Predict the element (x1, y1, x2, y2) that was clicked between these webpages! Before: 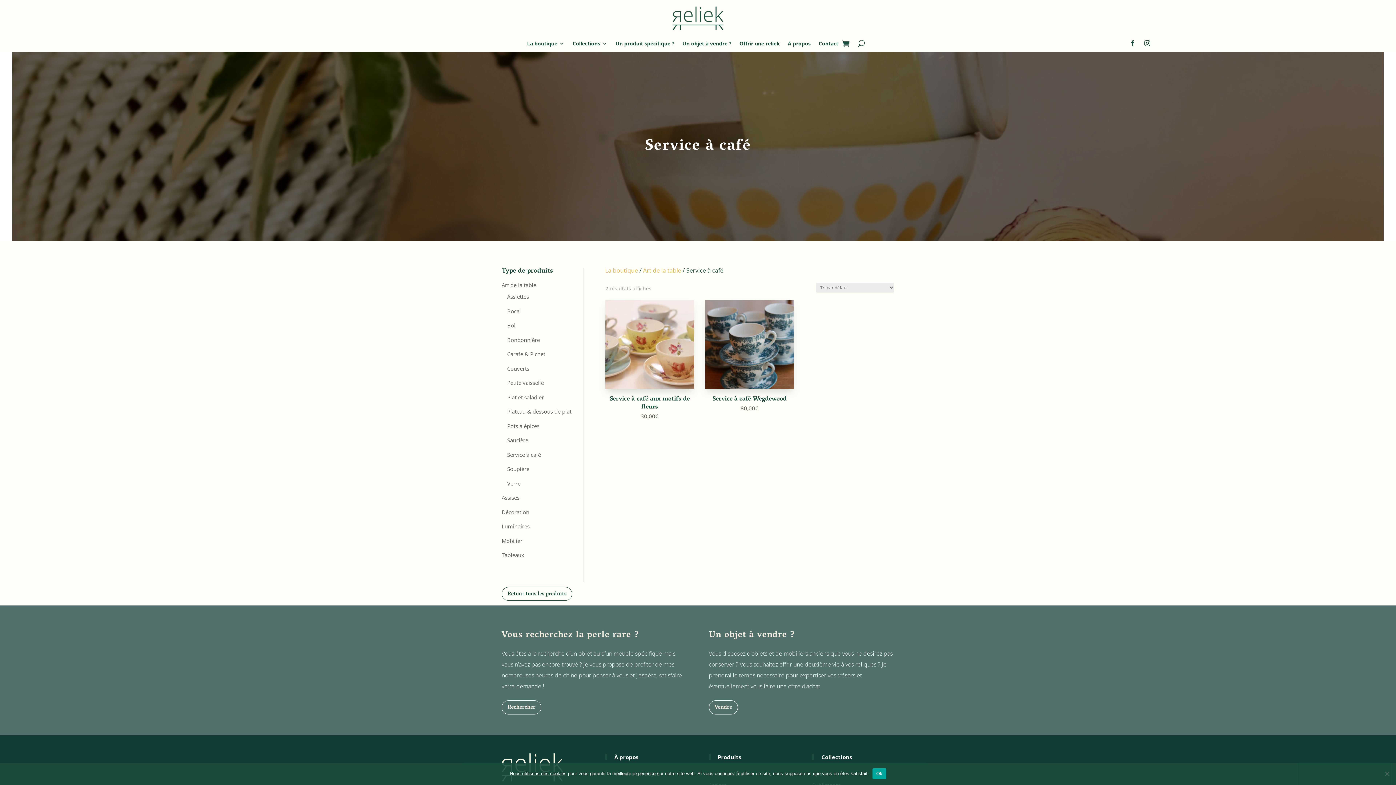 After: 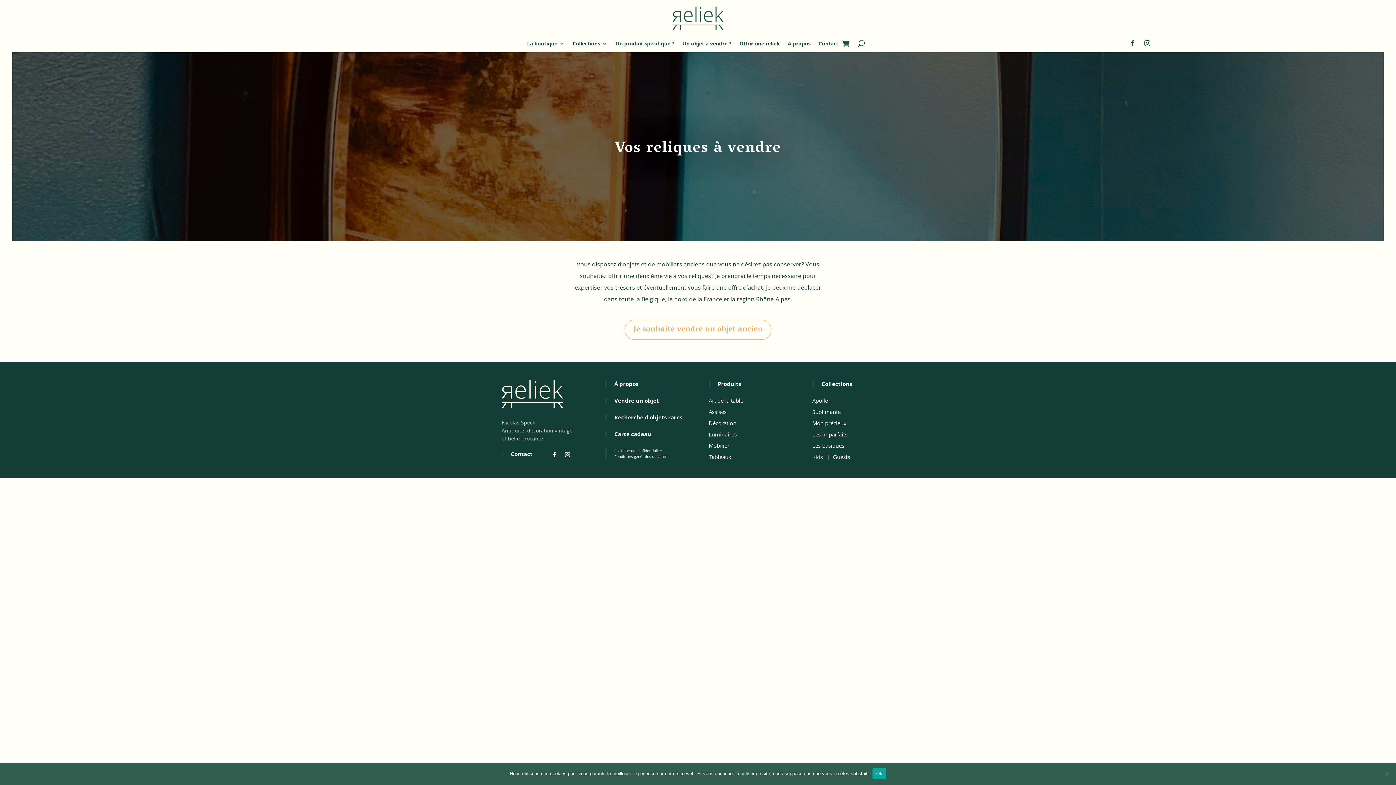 Action: bbox: (708, 700, 738, 714) label: Vendre